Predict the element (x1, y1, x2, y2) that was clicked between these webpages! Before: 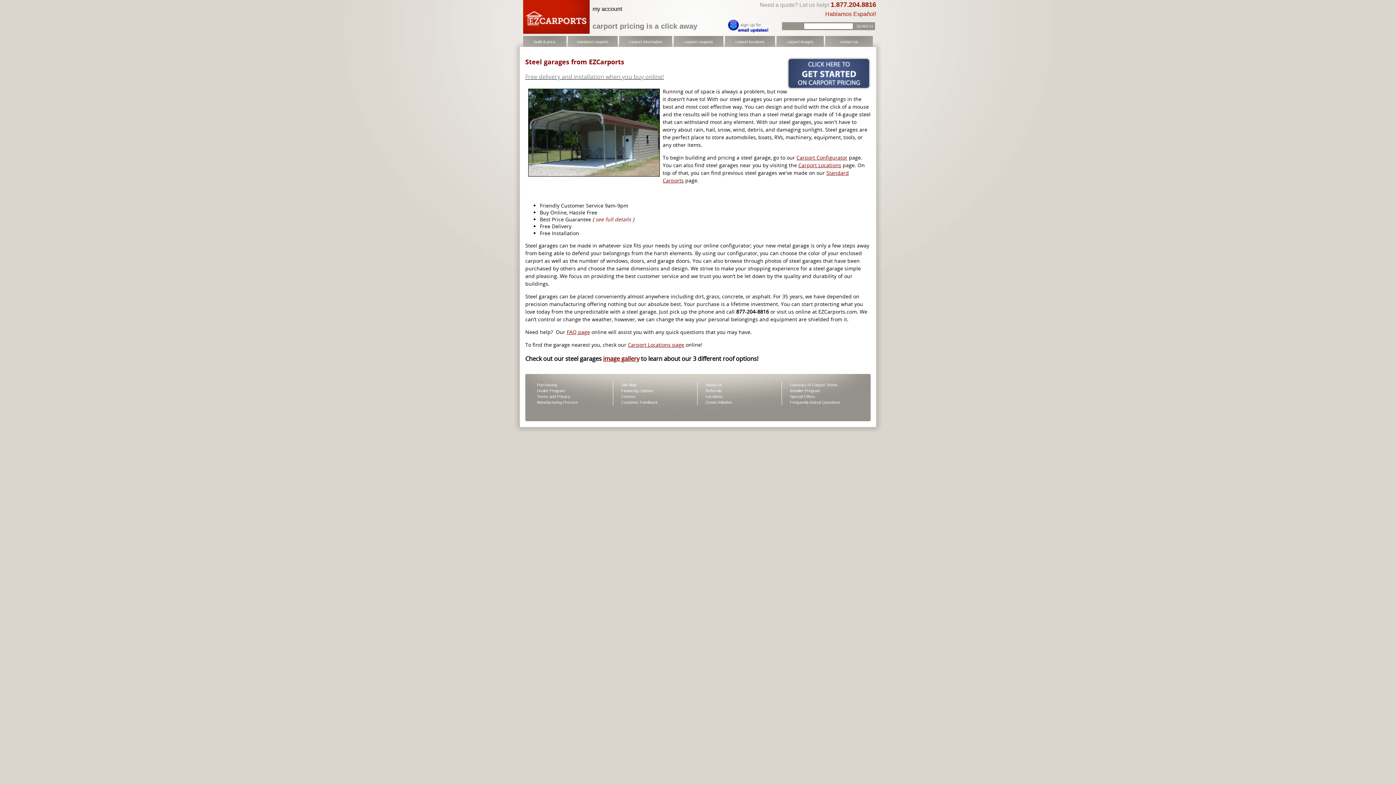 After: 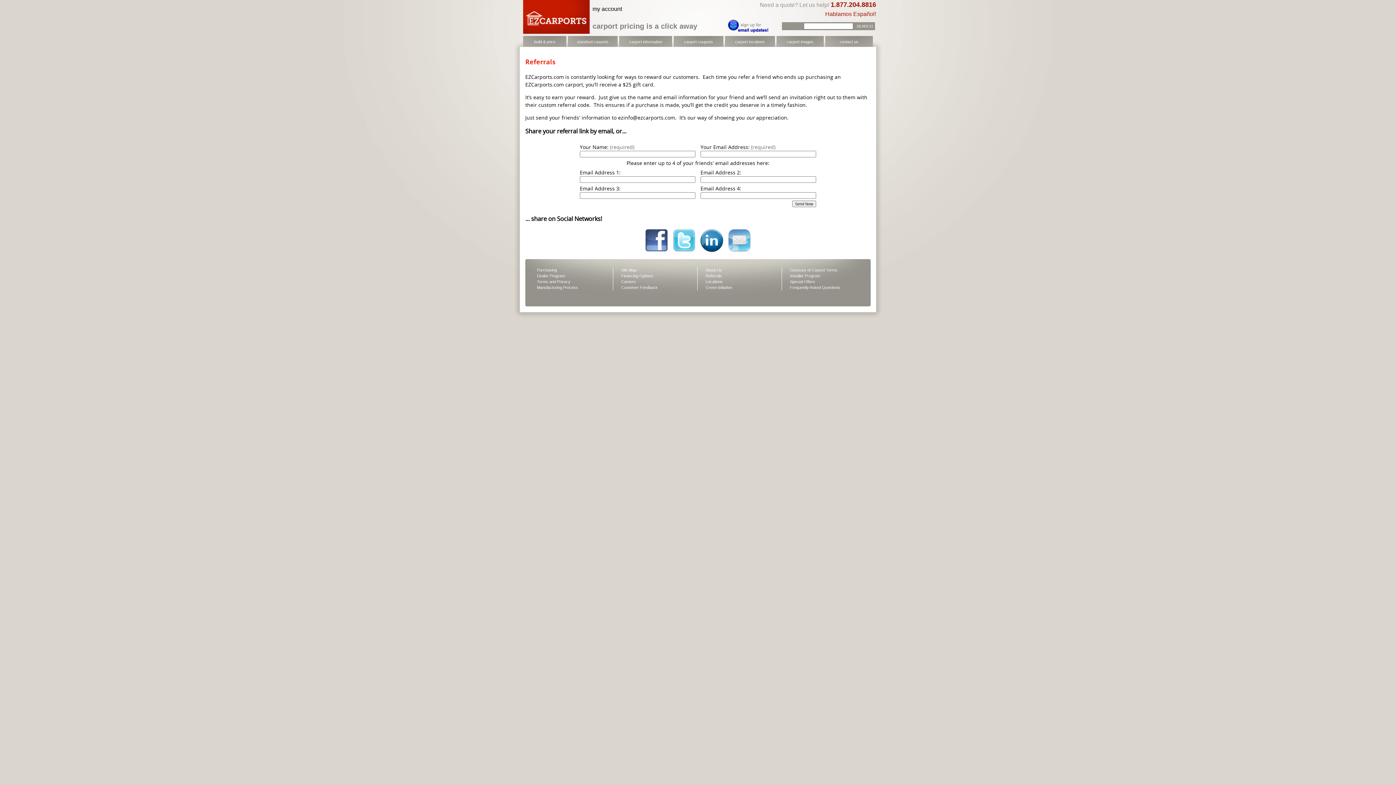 Action: label: Referrals bbox: (705, 388, 722, 393)